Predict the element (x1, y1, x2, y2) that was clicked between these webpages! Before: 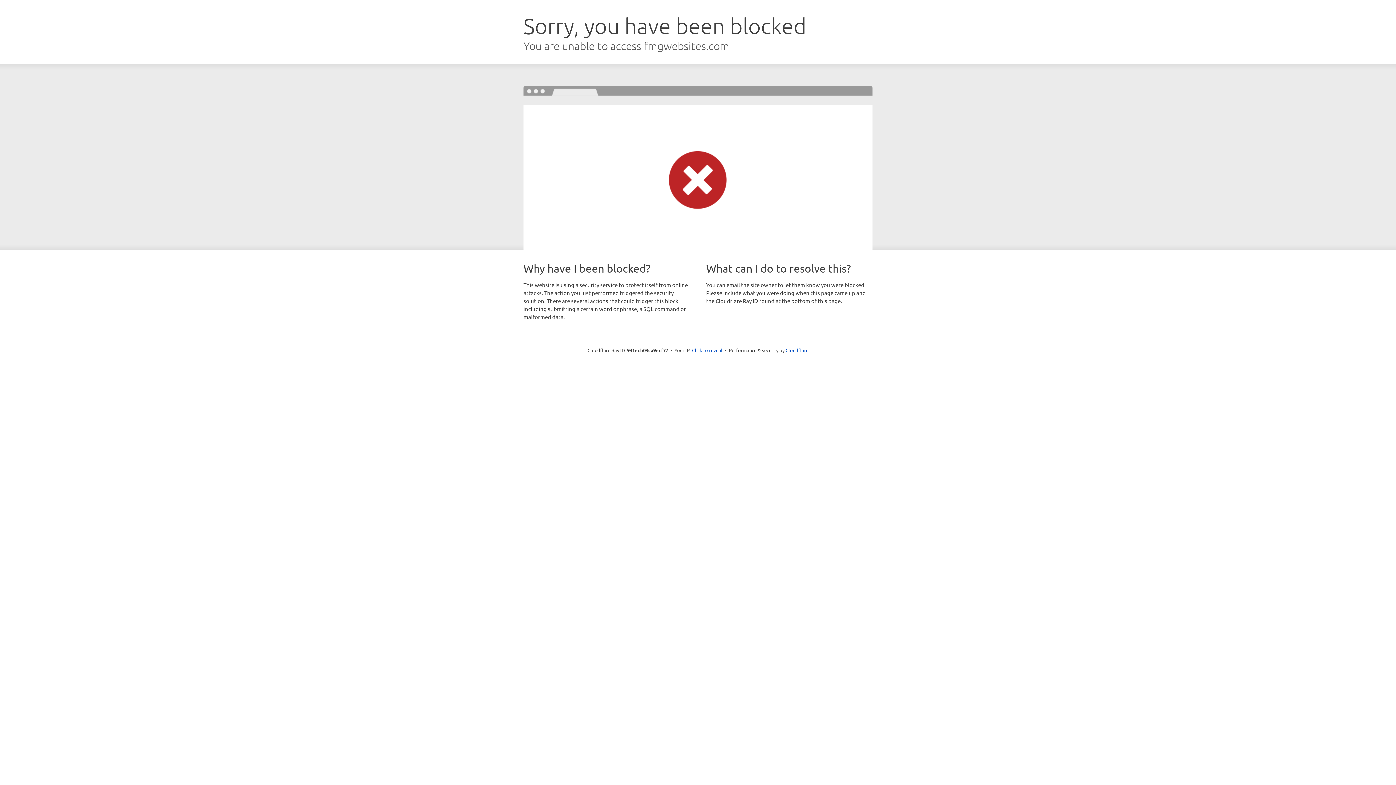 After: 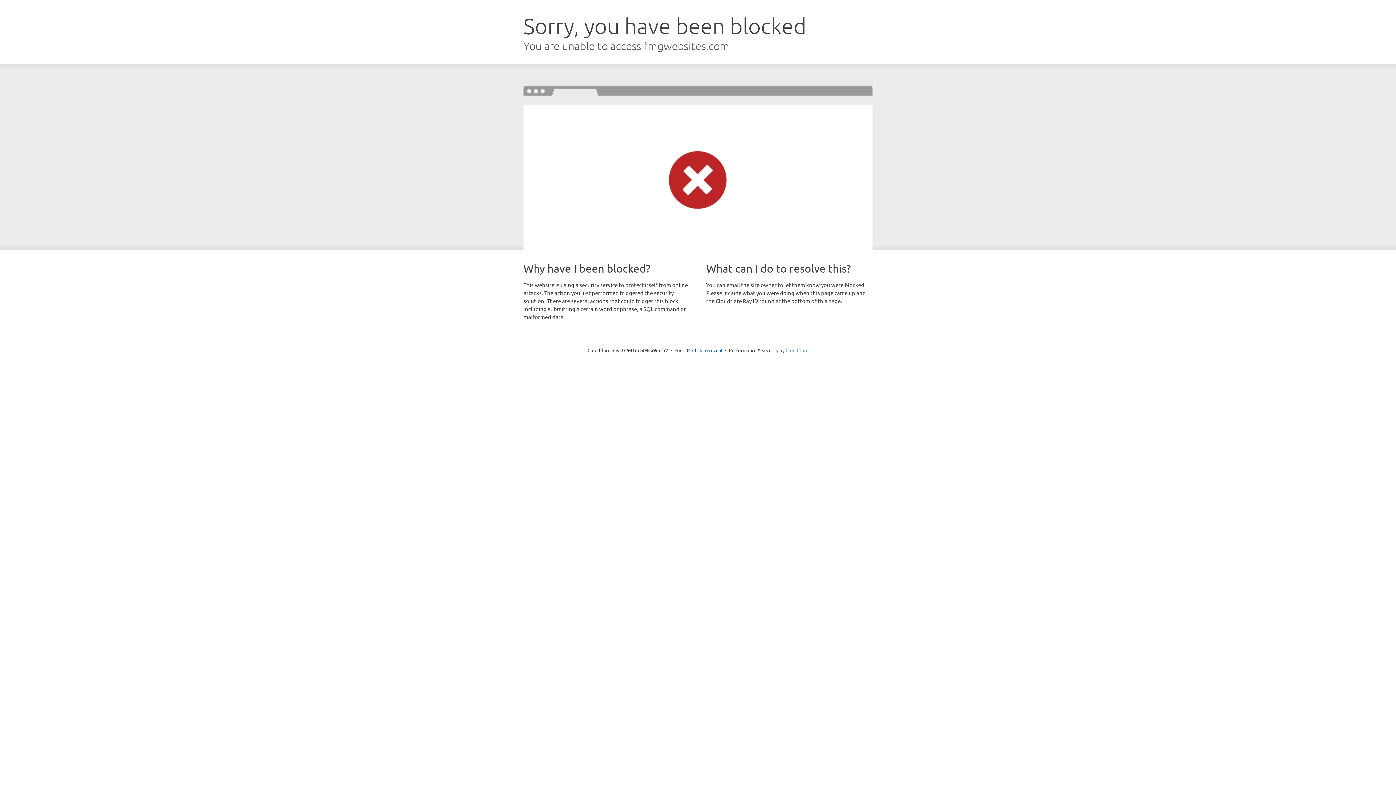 Action: label: Cloudflare bbox: (785, 347, 808, 353)